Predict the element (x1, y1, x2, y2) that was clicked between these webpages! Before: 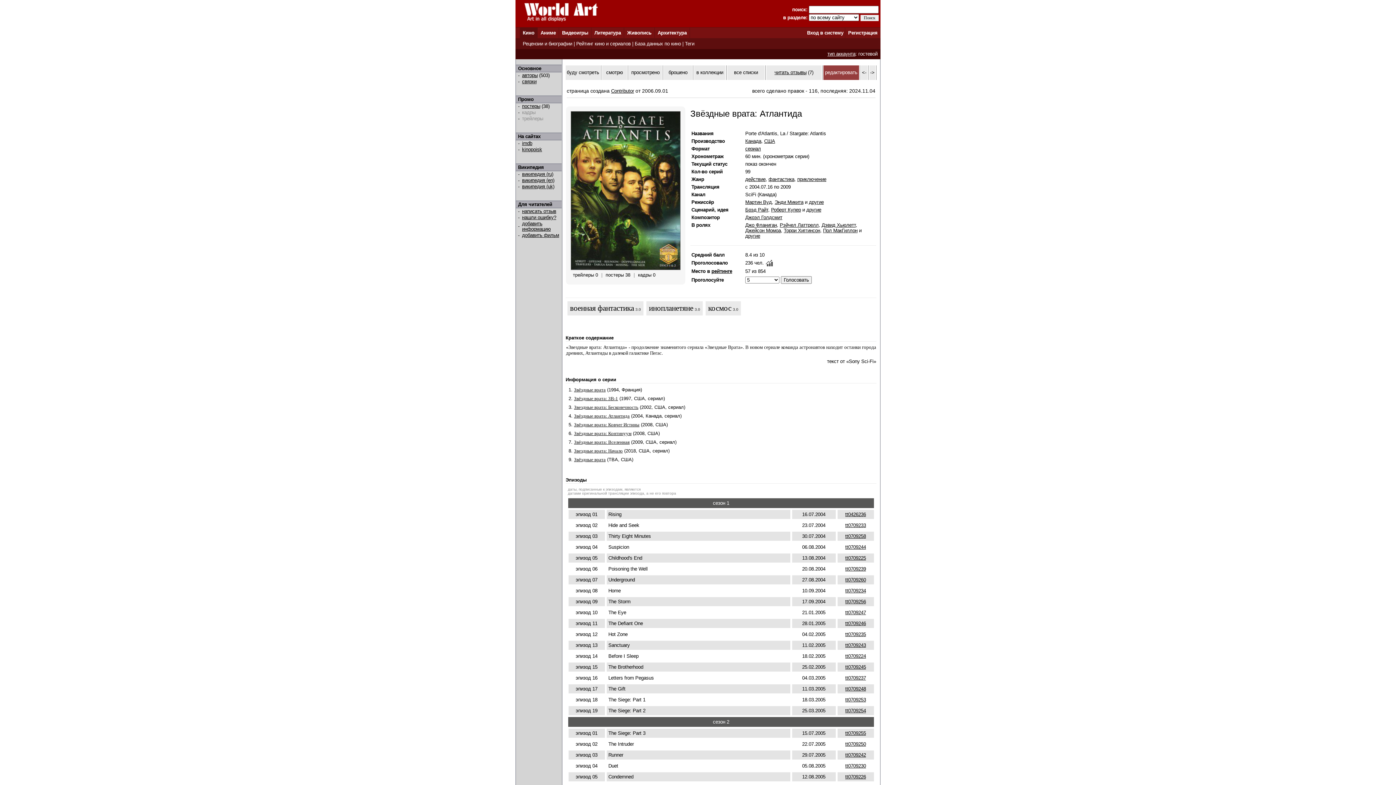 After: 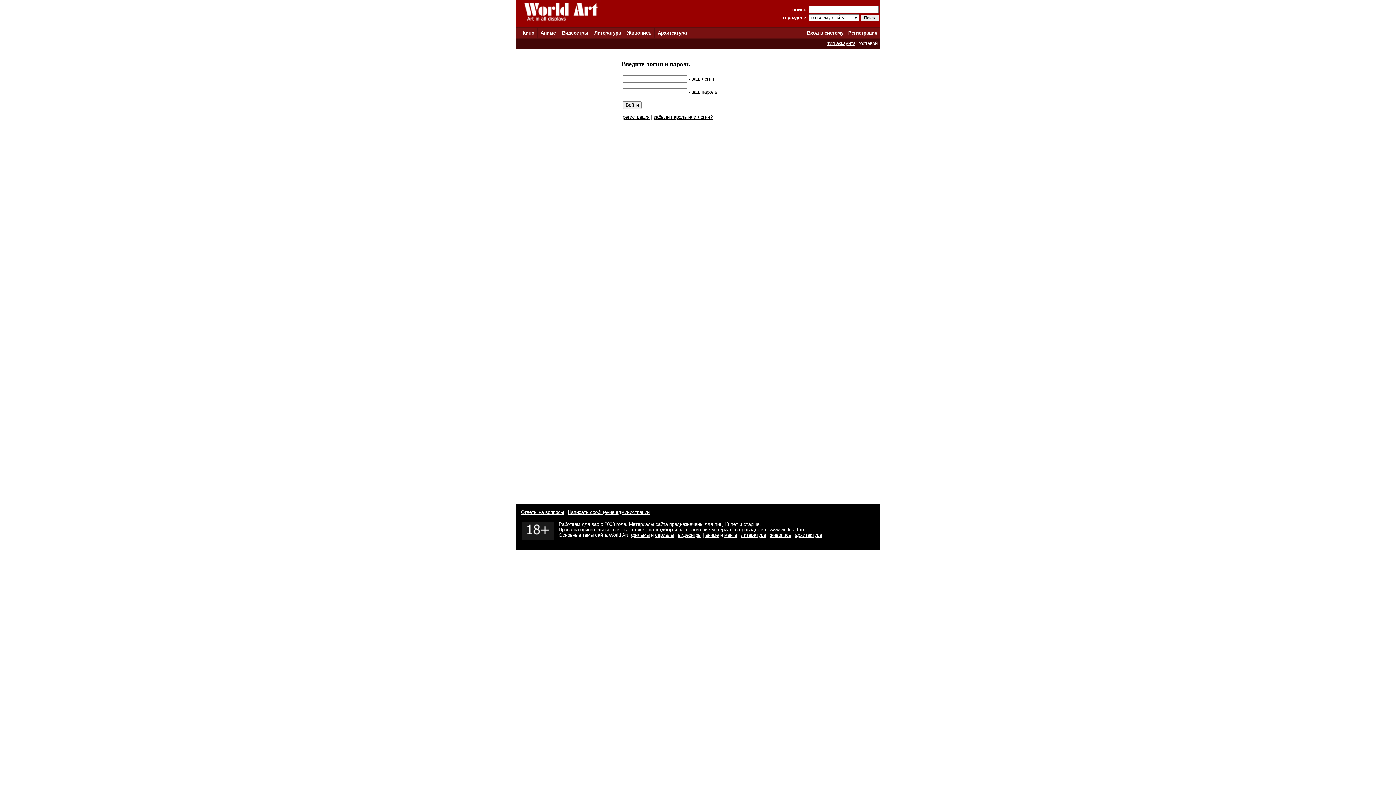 Action: bbox: (522, 214, 556, 220) label: нашли ошибку?